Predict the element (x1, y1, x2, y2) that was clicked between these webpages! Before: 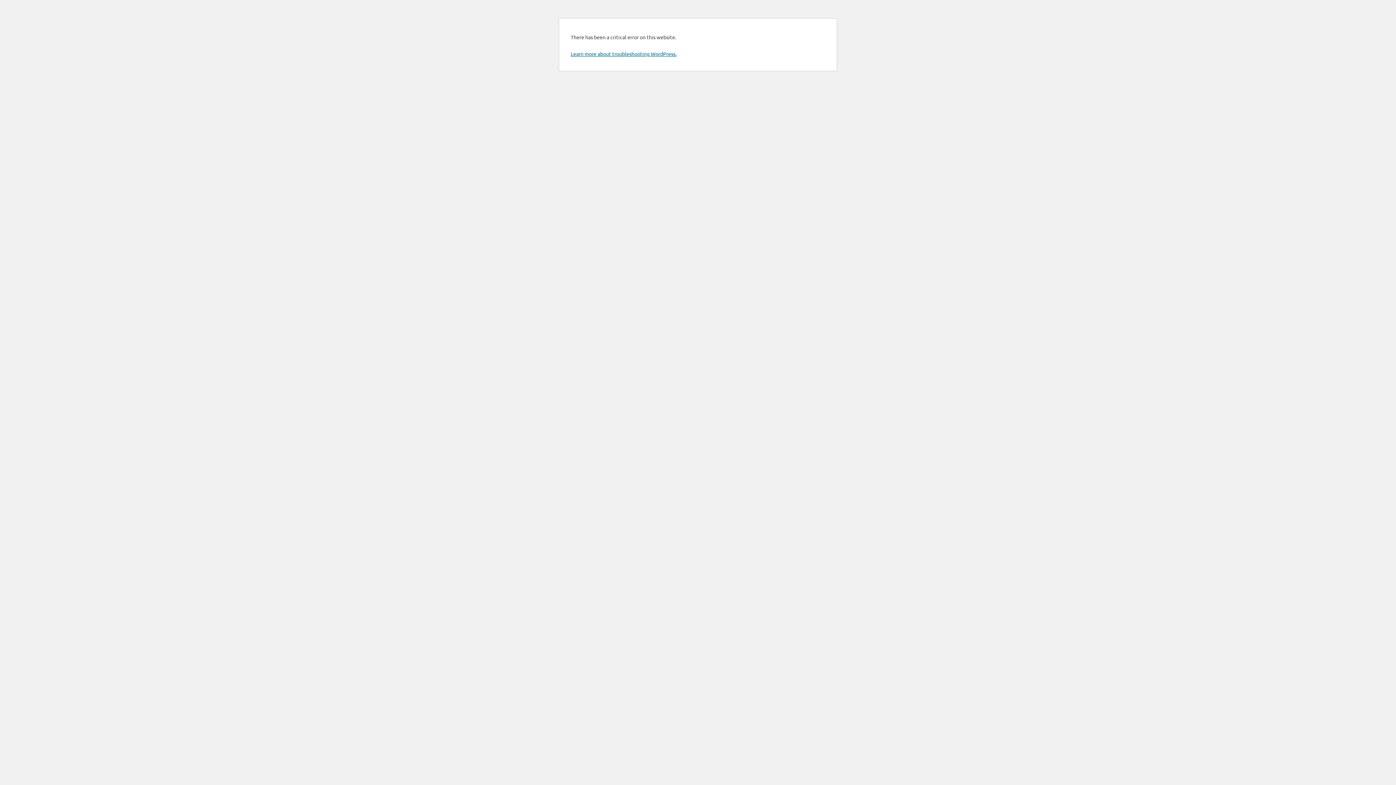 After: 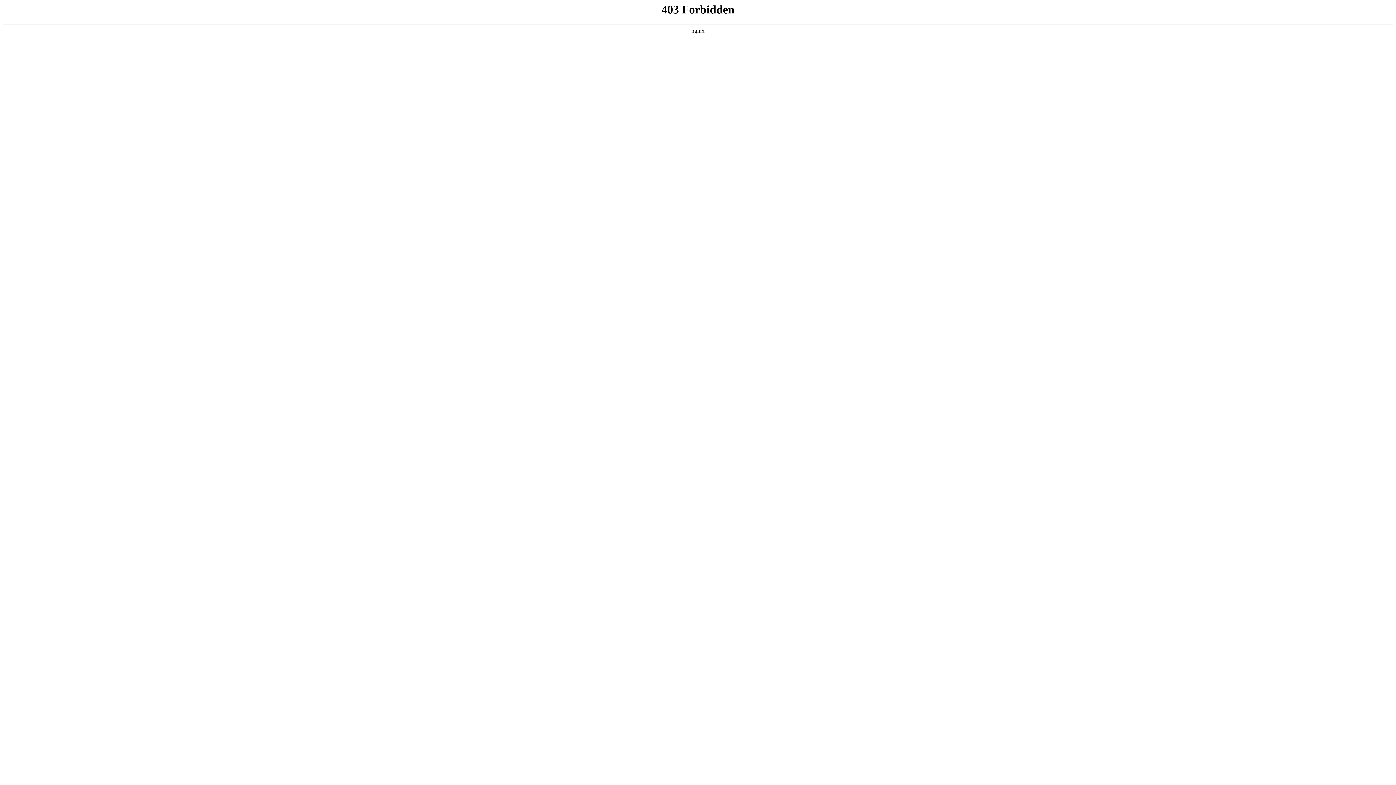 Action: label: Learn more about troubleshooting WordPress. bbox: (570, 50, 676, 57)